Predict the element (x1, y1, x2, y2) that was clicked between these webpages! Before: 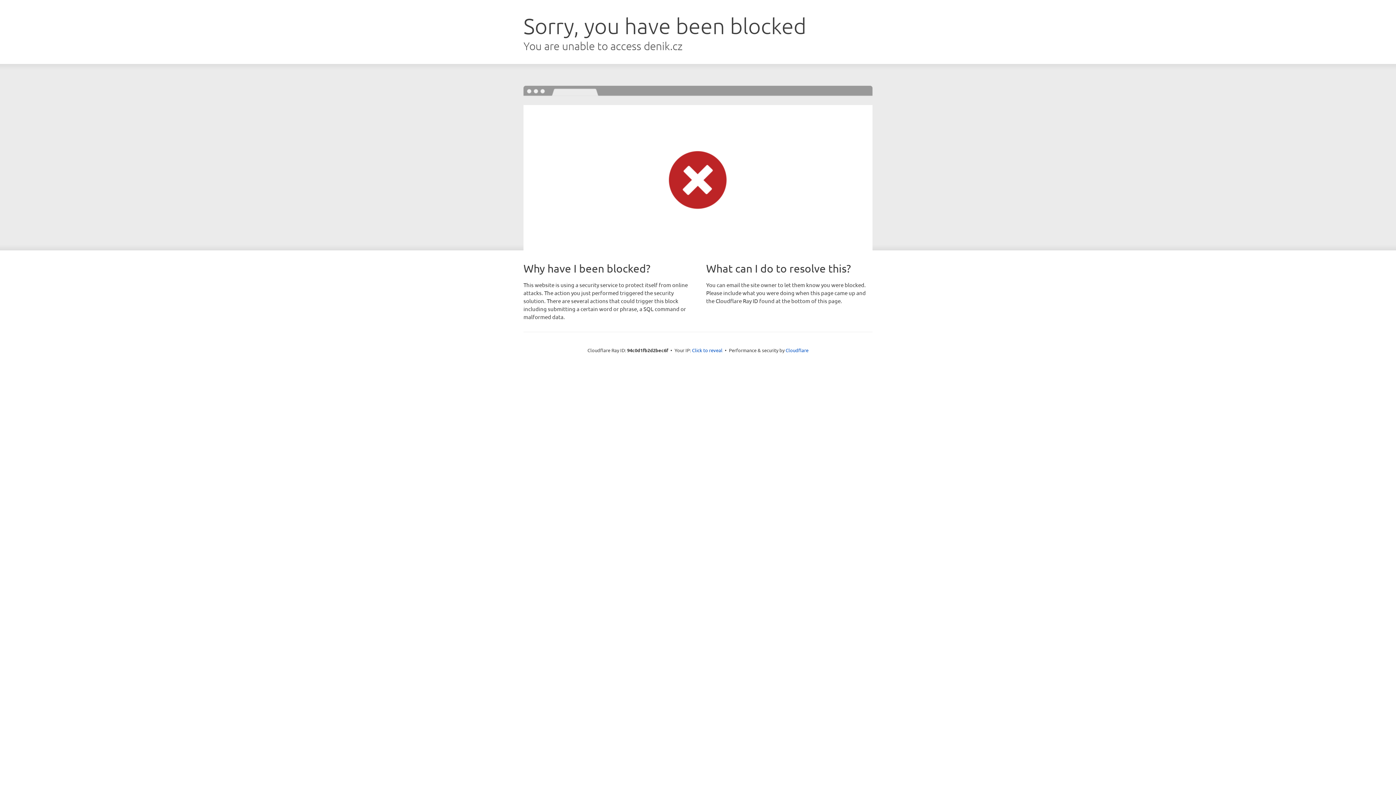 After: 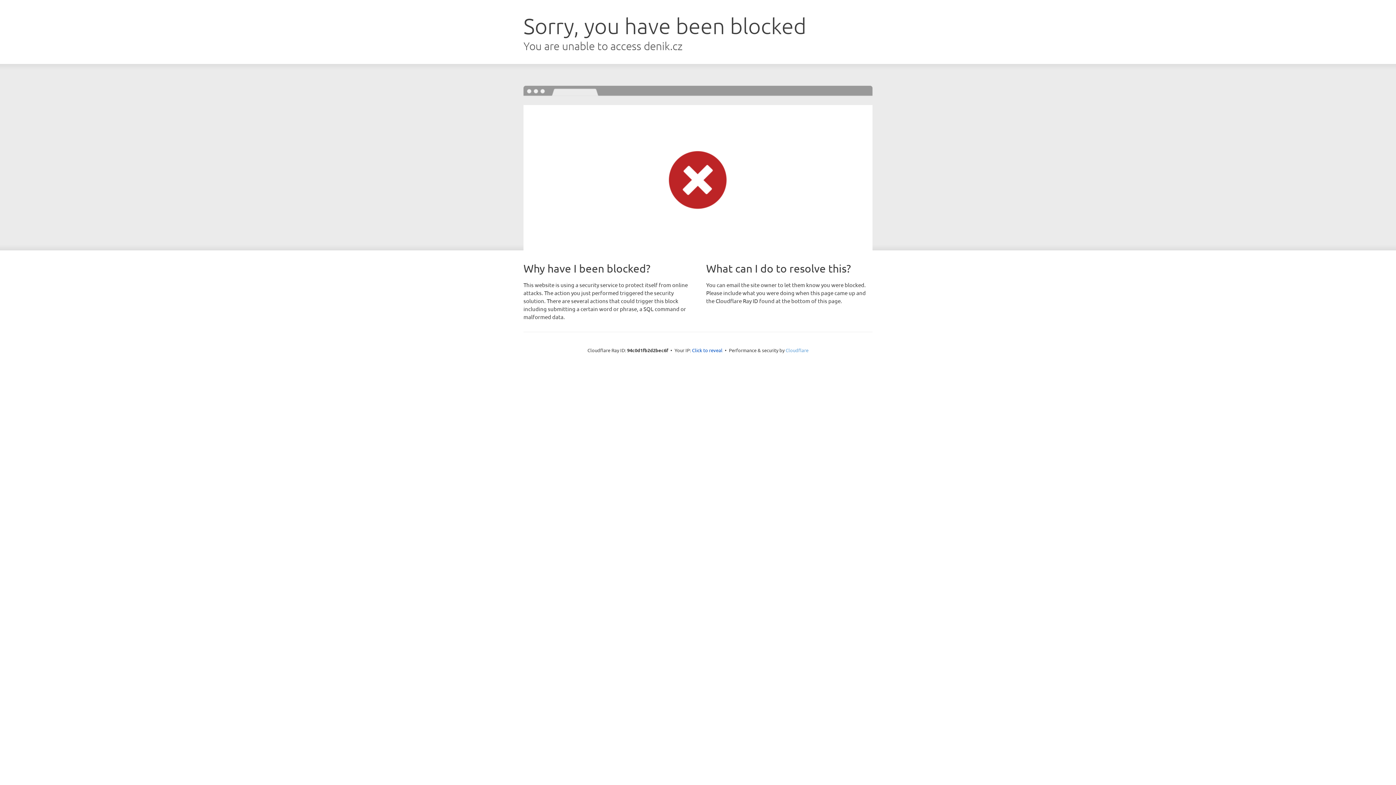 Action: label: Cloudflare bbox: (785, 347, 808, 353)